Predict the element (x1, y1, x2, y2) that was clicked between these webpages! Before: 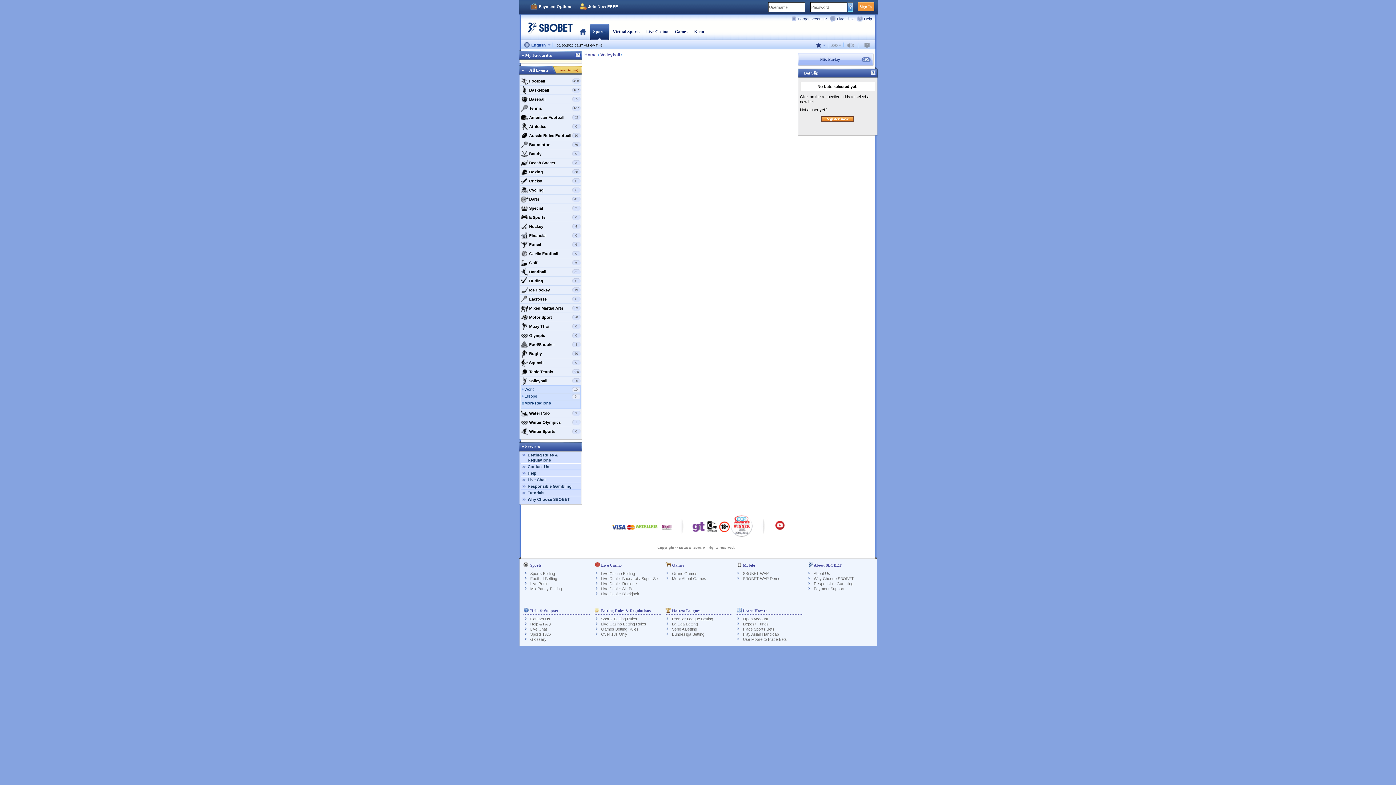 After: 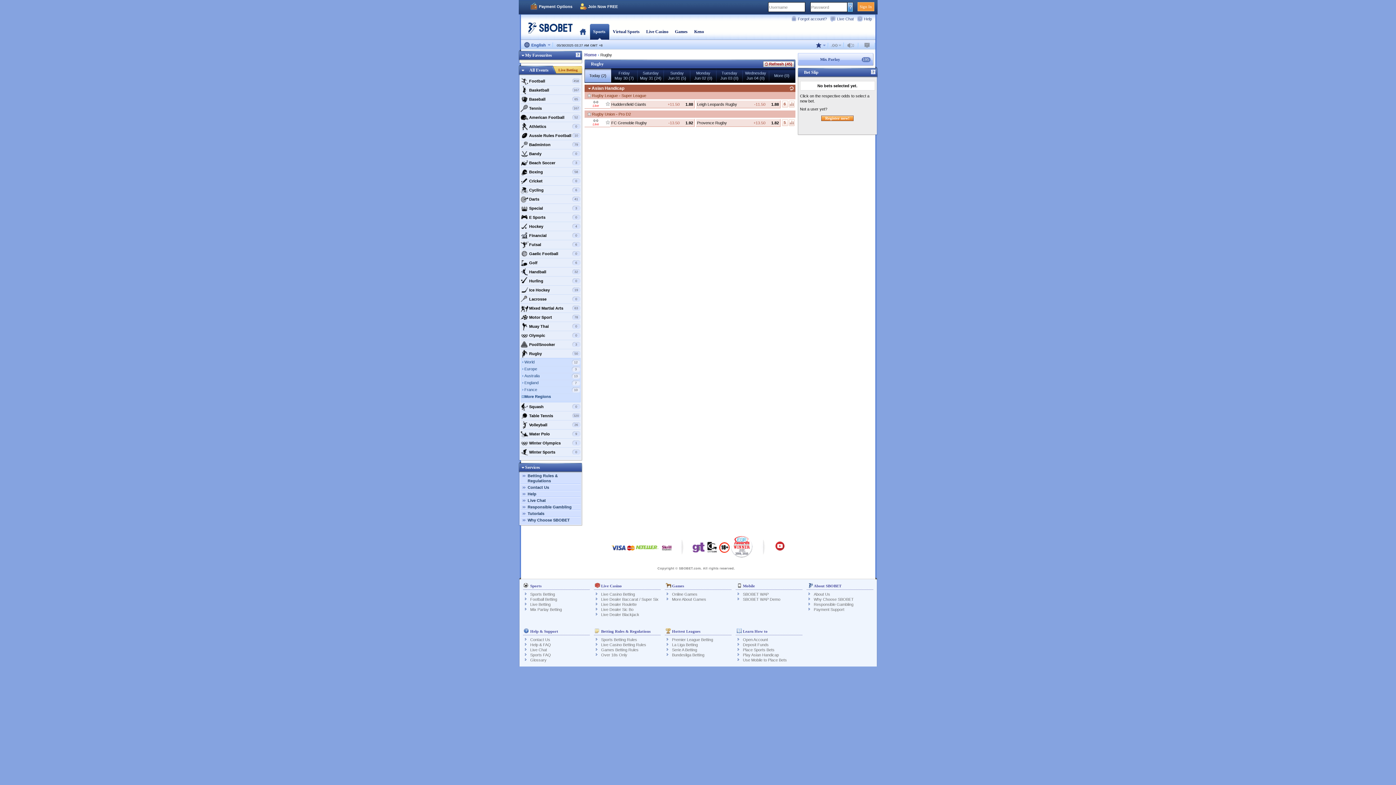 Action: label: Rugby
50 bbox: (520, 349, 580, 358)